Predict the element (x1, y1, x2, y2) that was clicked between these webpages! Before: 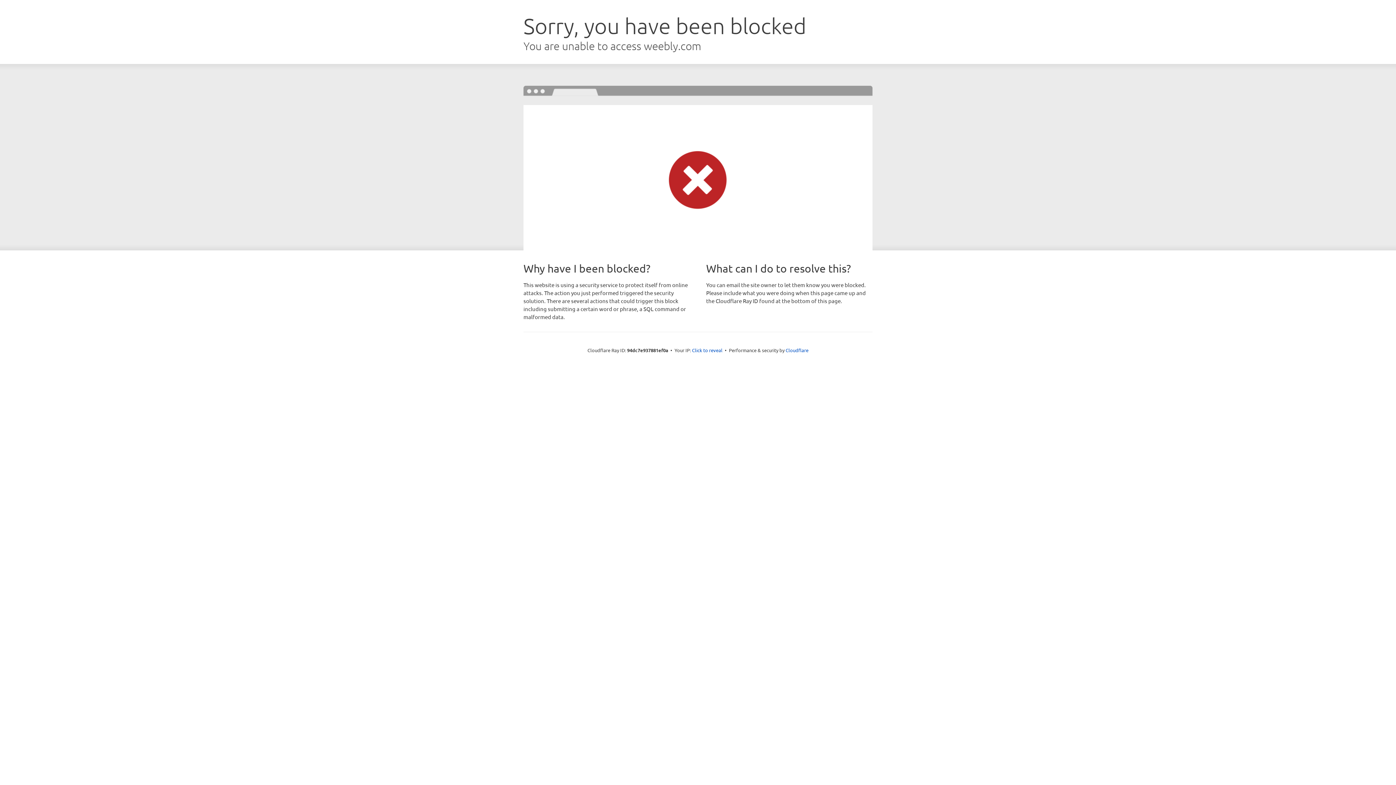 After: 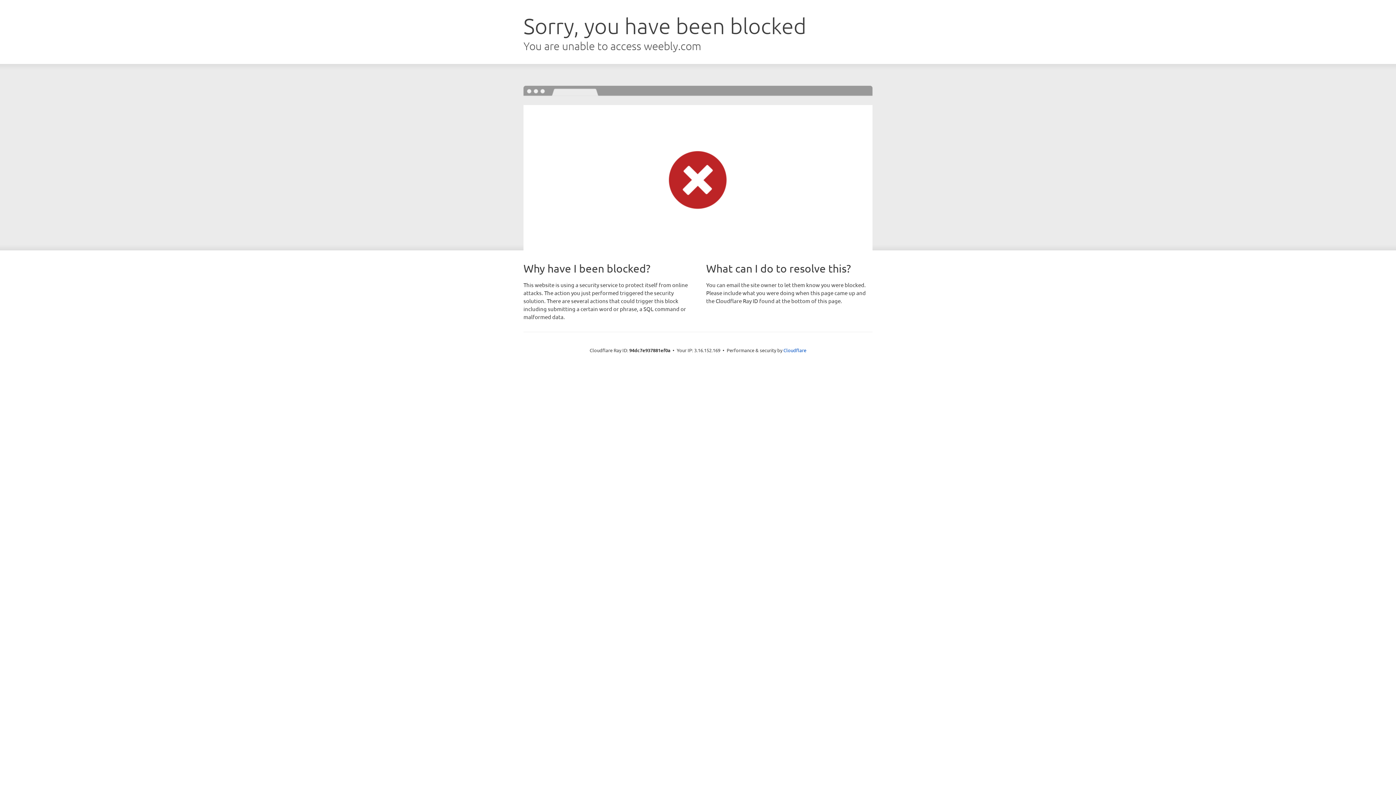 Action: bbox: (692, 346, 722, 353) label: Click to reveal